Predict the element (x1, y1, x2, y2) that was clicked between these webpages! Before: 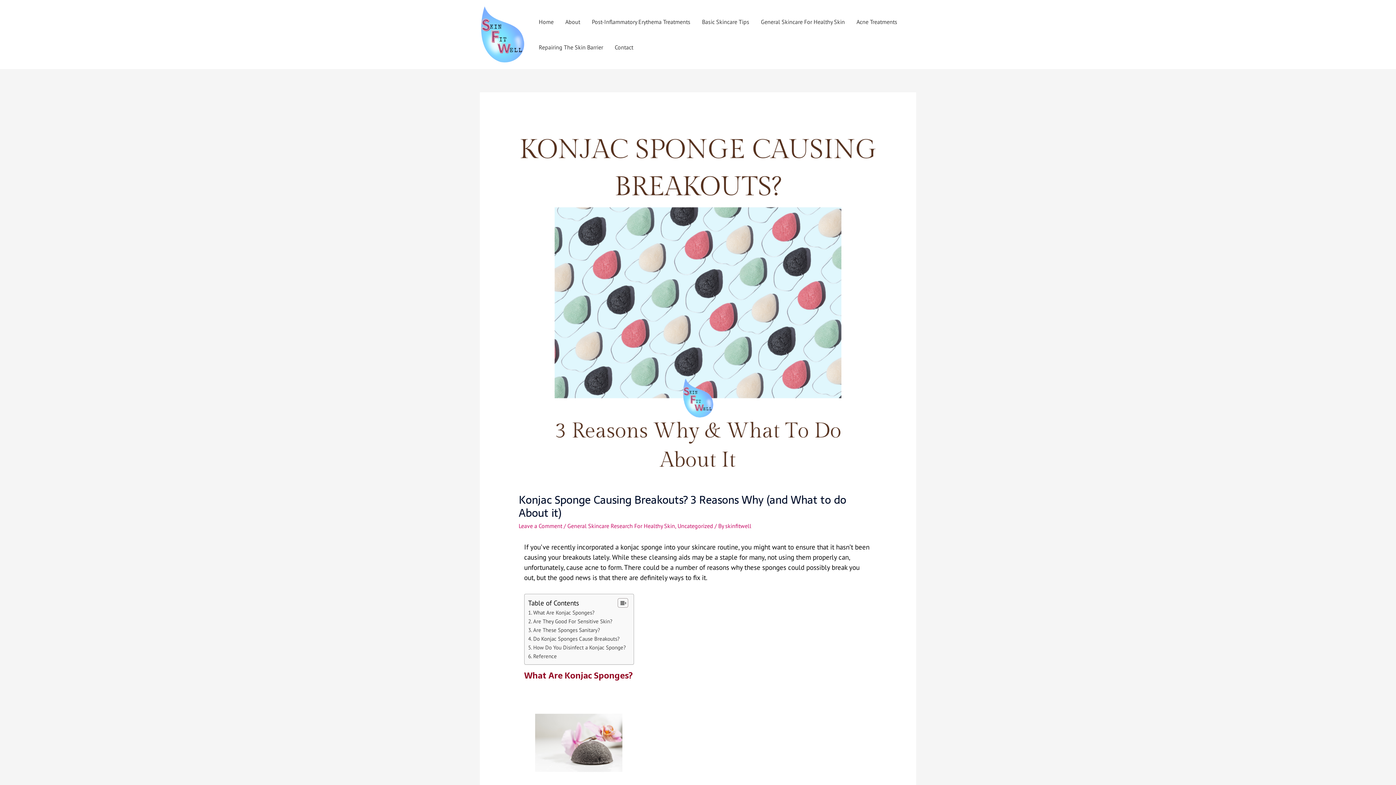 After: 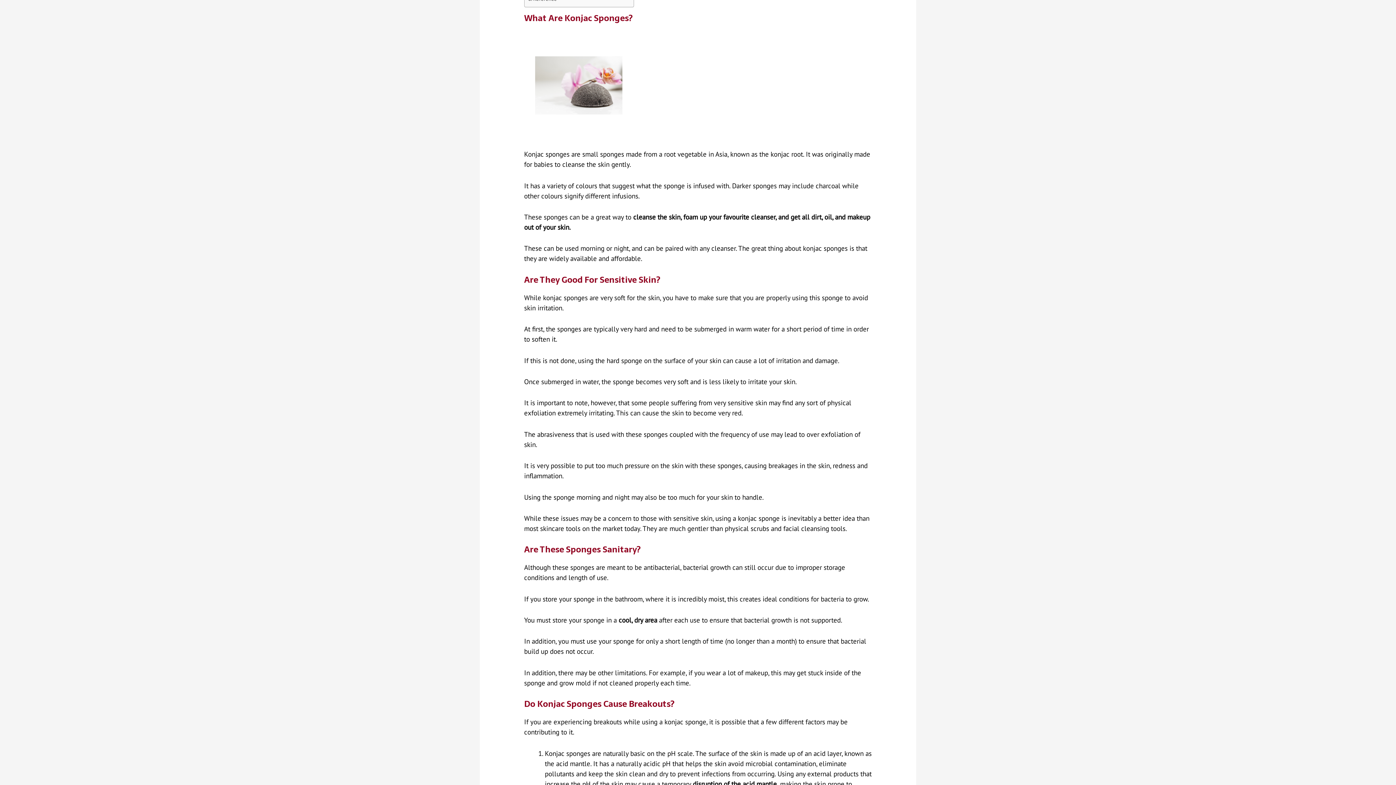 Action: label: What Are Konjac Sponges? bbox: (533, 609, 594, 616)